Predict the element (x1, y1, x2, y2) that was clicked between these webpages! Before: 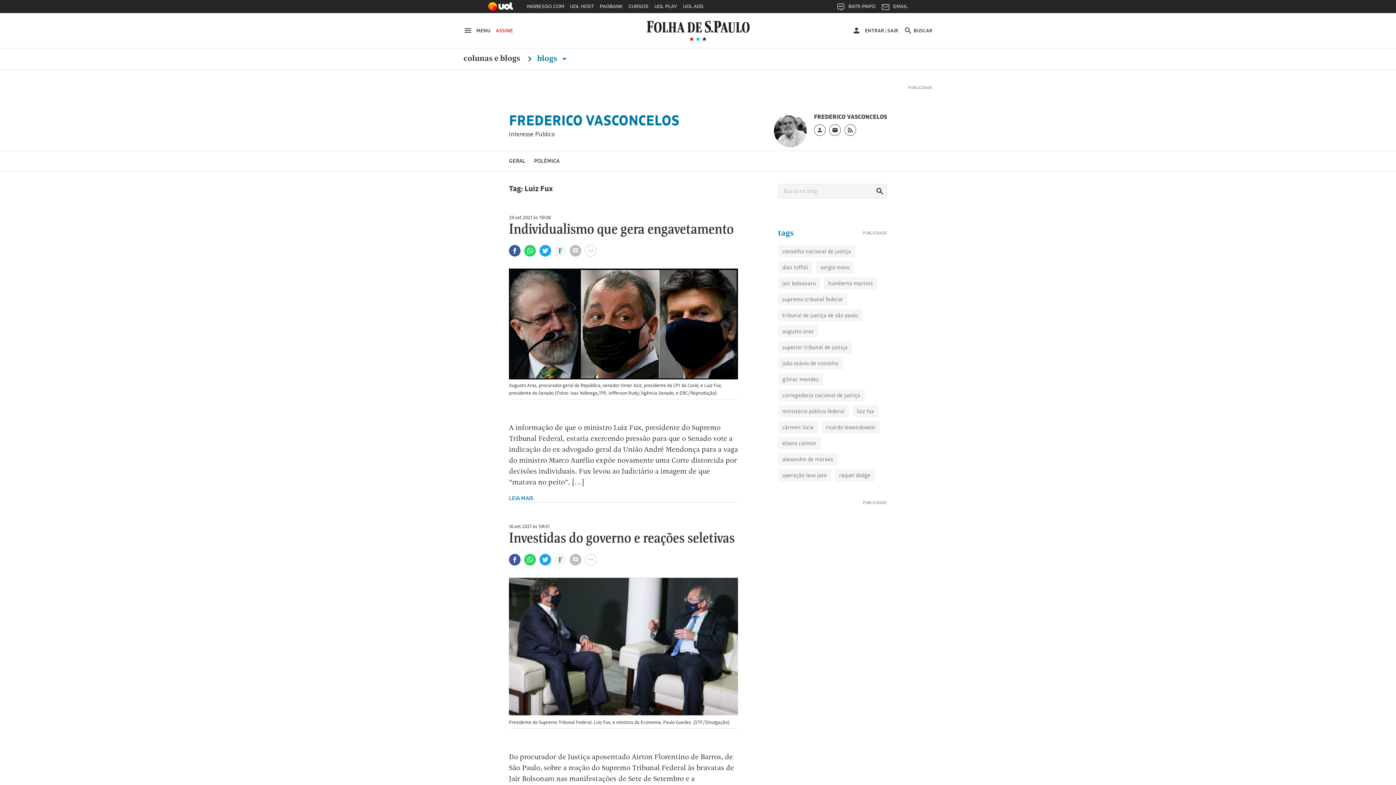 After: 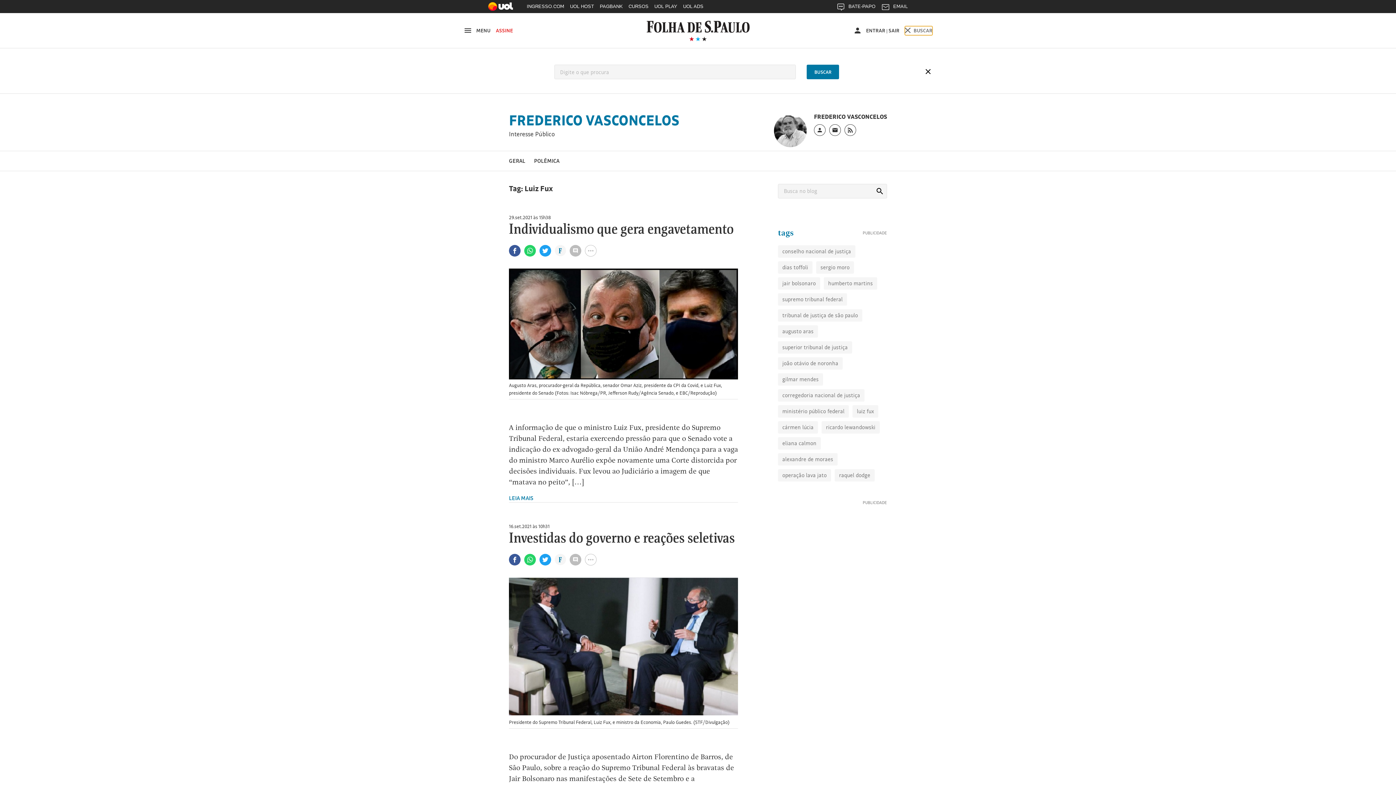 Action: bbox: (904, 26, 932, 35) label:  BUSCAR